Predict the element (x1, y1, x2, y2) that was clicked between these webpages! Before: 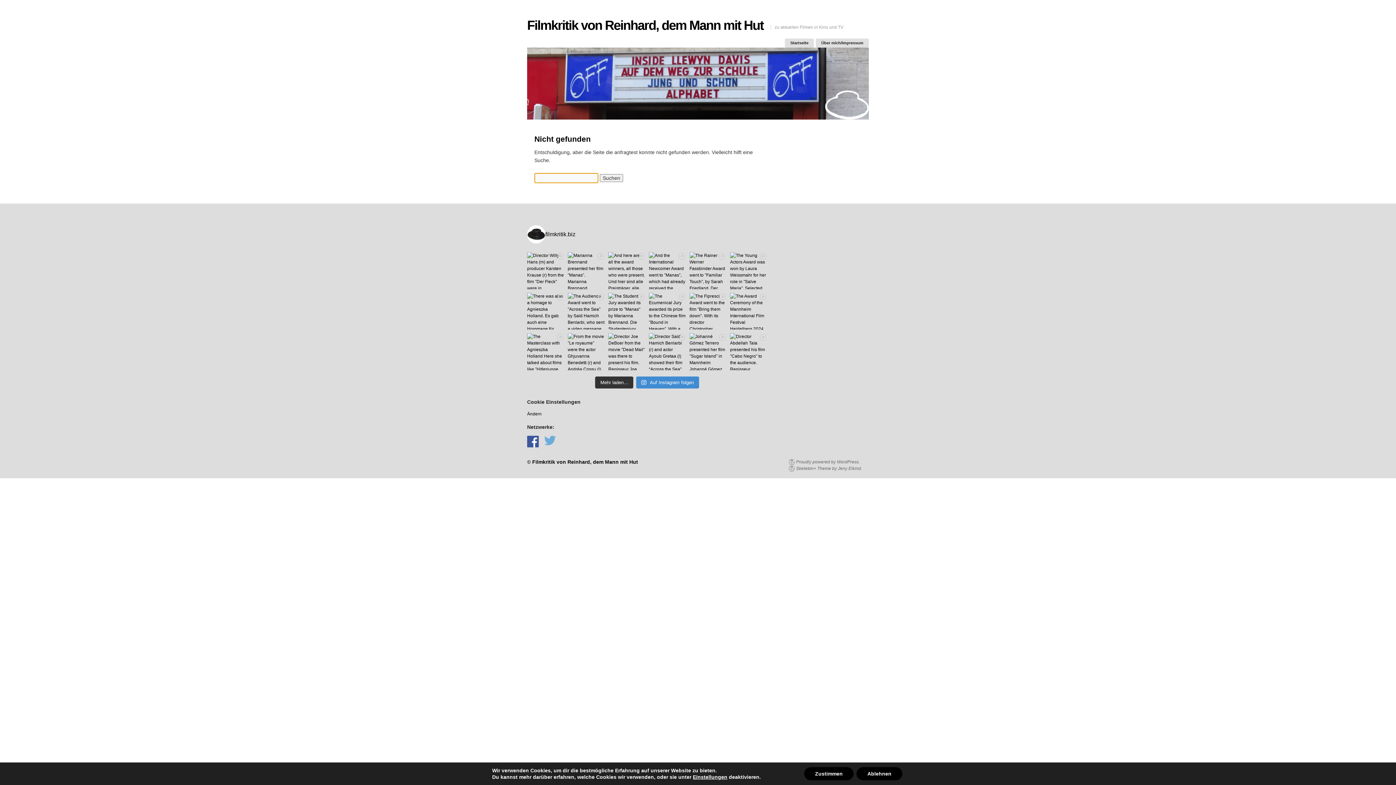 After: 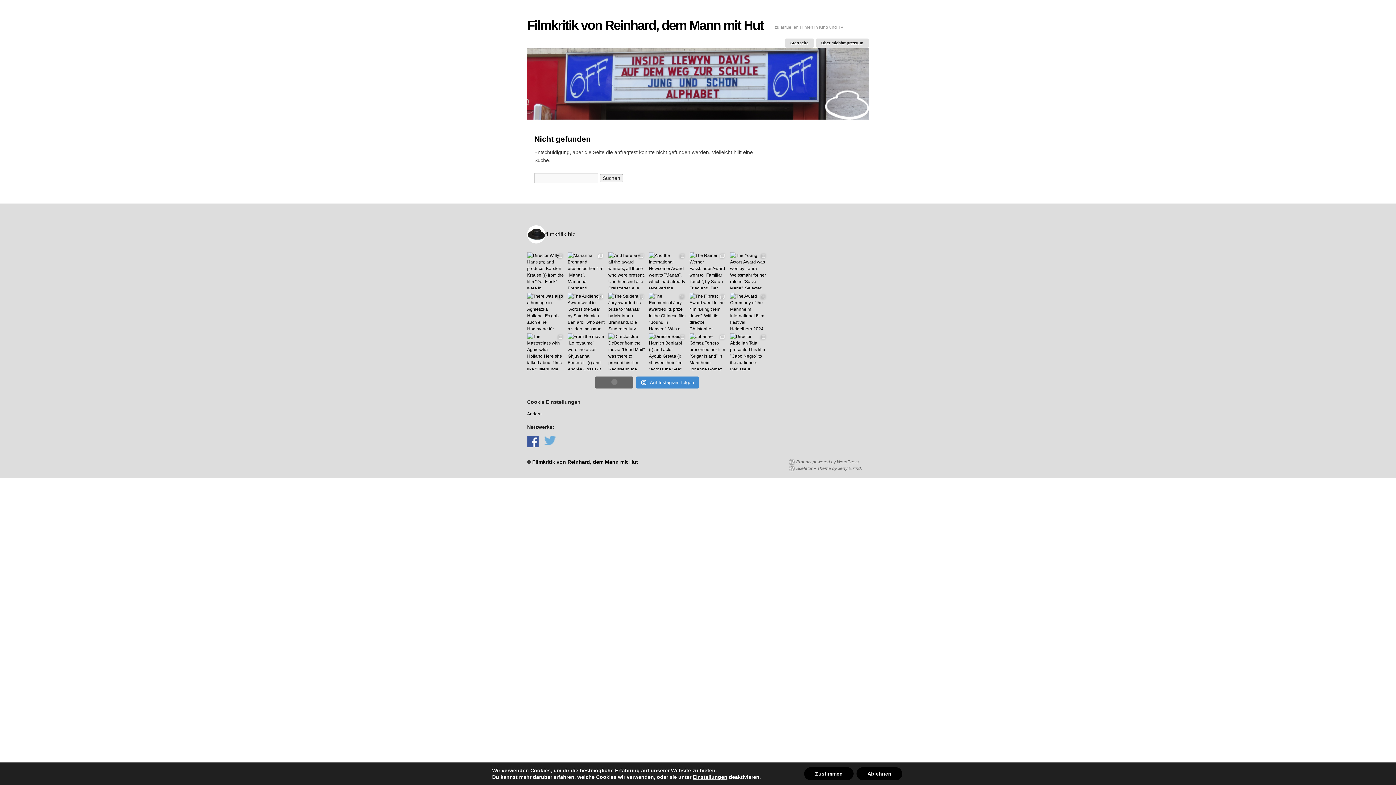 Action: bbox: (595, 376, 633, 388) label: Mehr laden…